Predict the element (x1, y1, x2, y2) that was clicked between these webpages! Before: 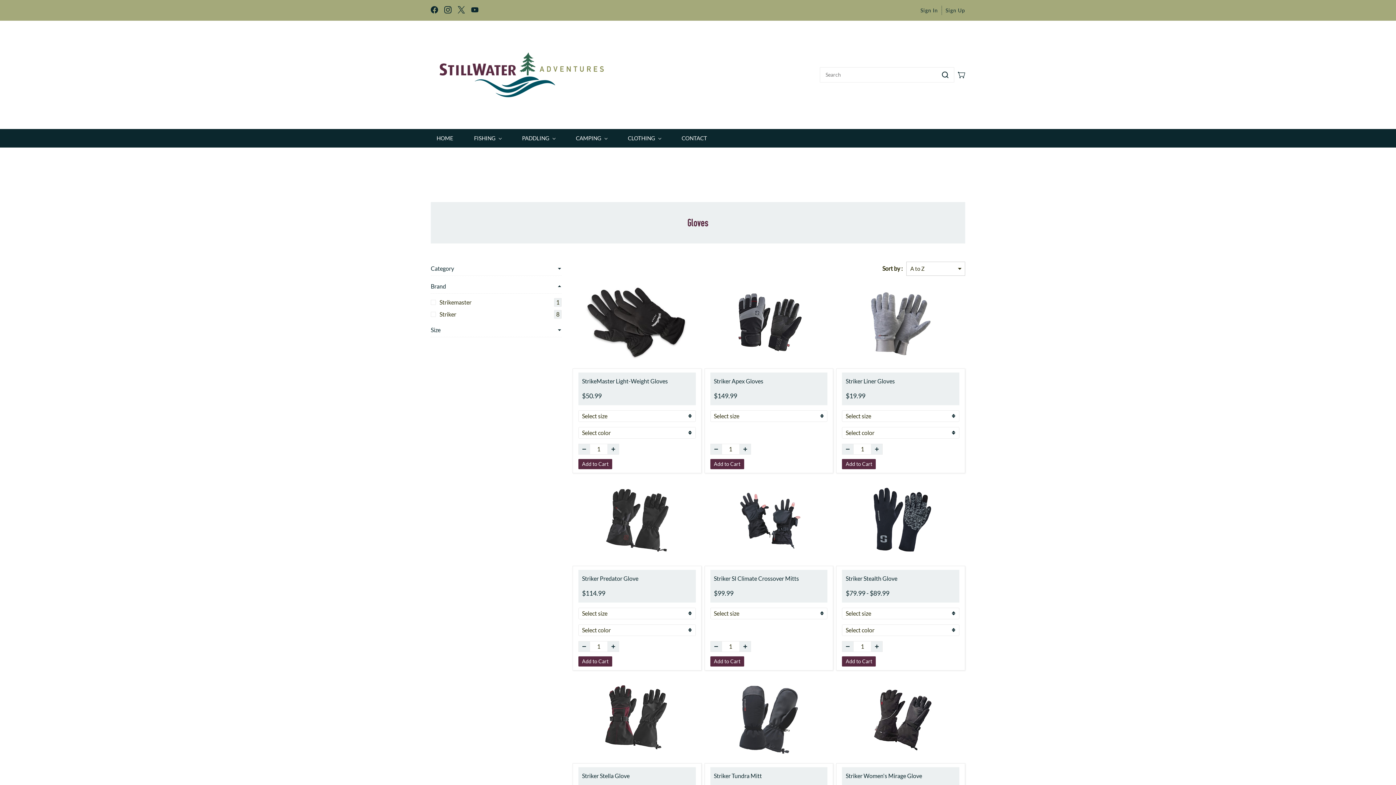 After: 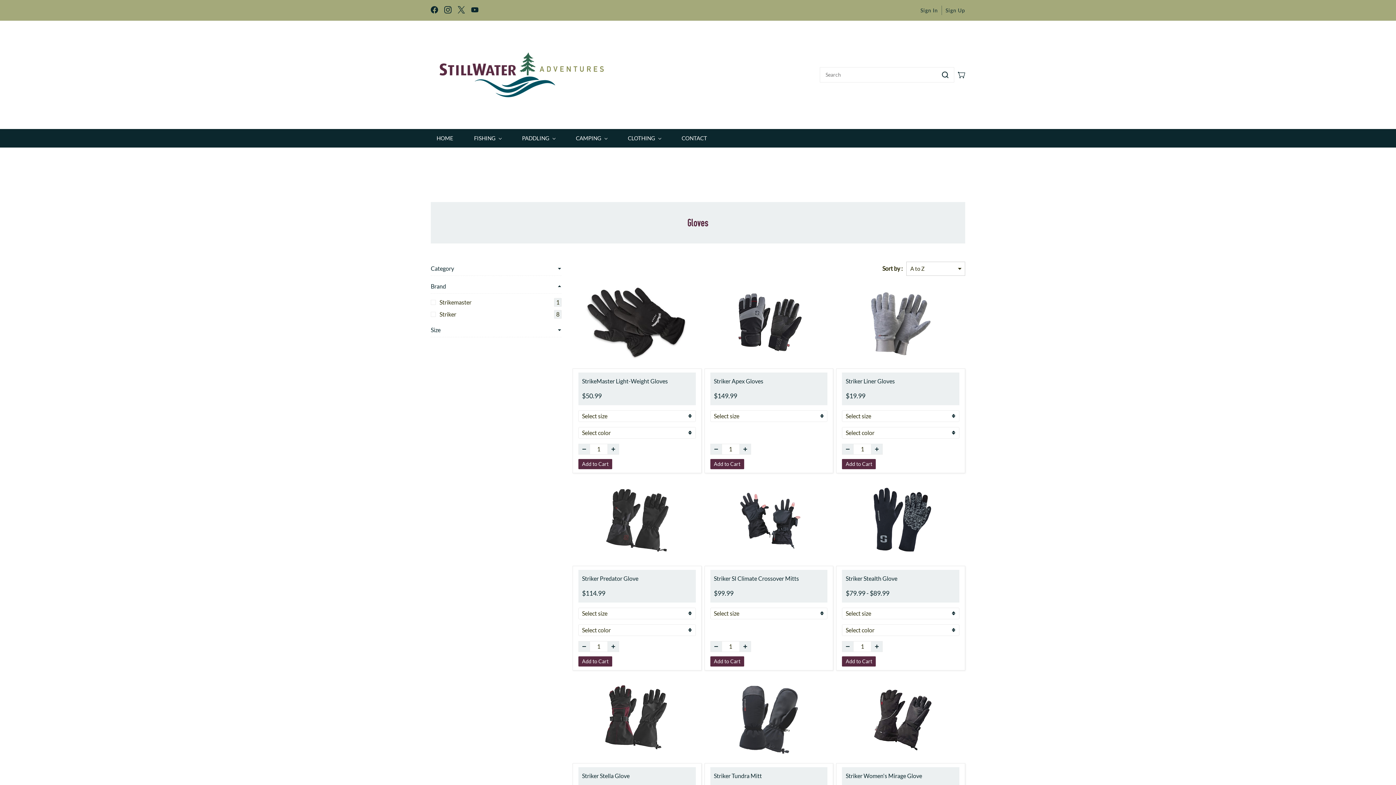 Action: bbox: (457, 8, 465, 14)